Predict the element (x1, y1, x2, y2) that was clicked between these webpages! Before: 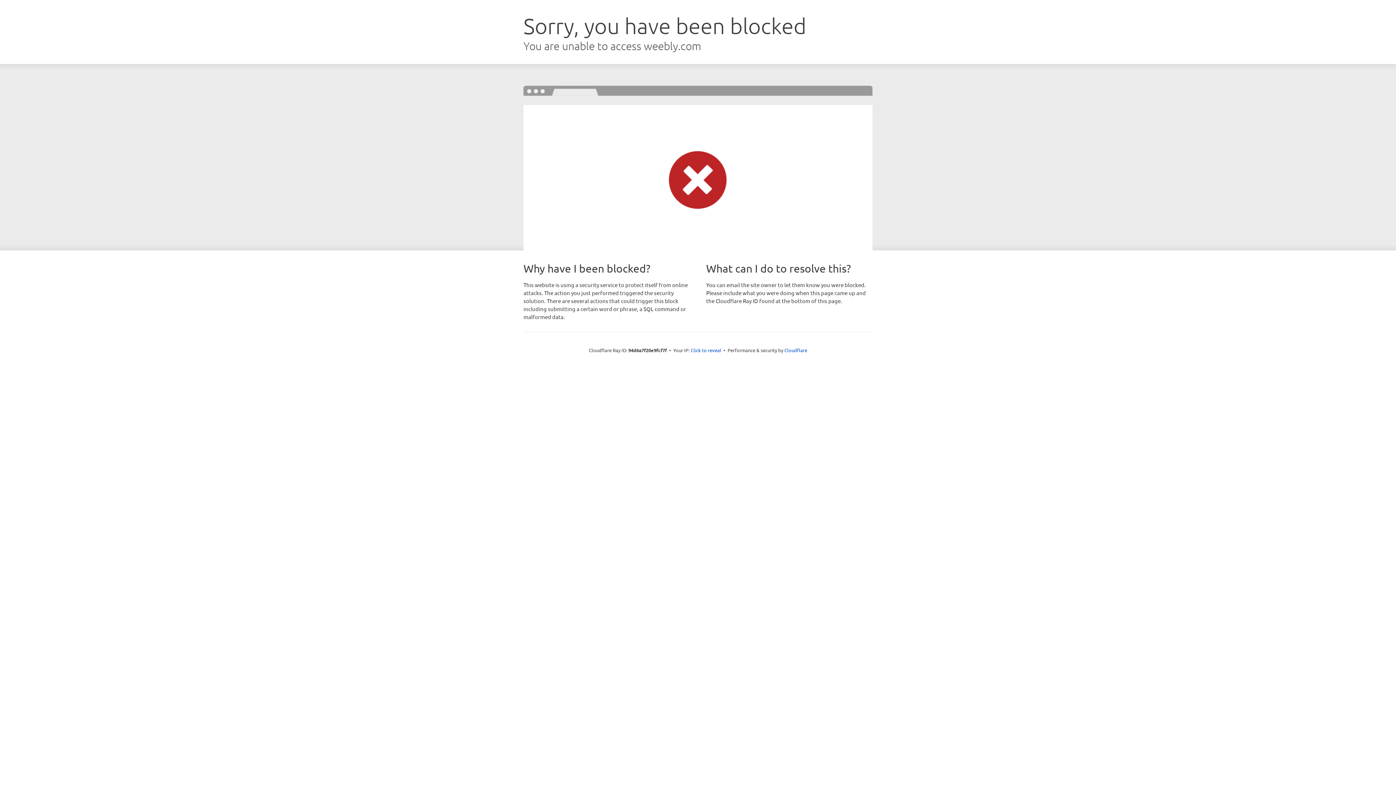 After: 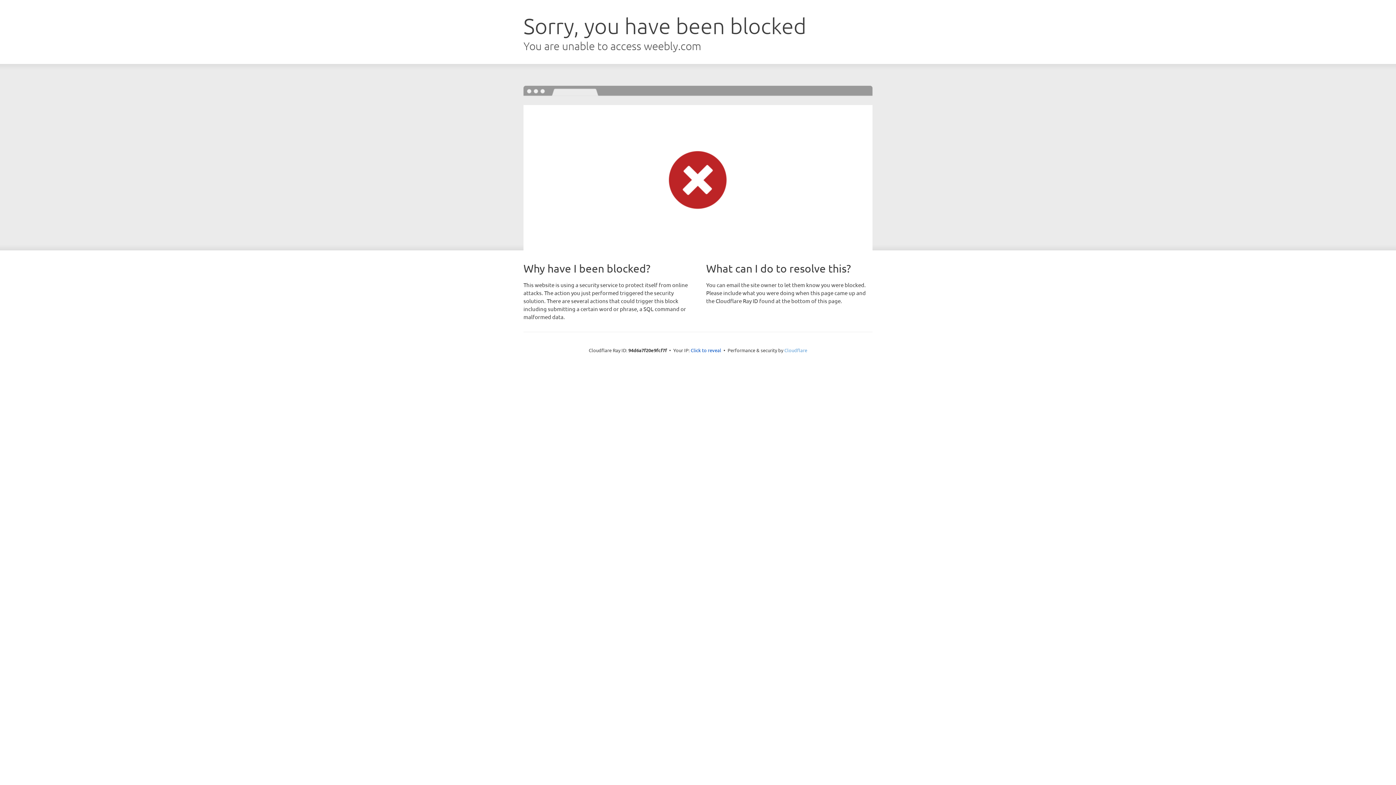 Action: label: Cloudflare bbox: (784, 347, 807, 353)